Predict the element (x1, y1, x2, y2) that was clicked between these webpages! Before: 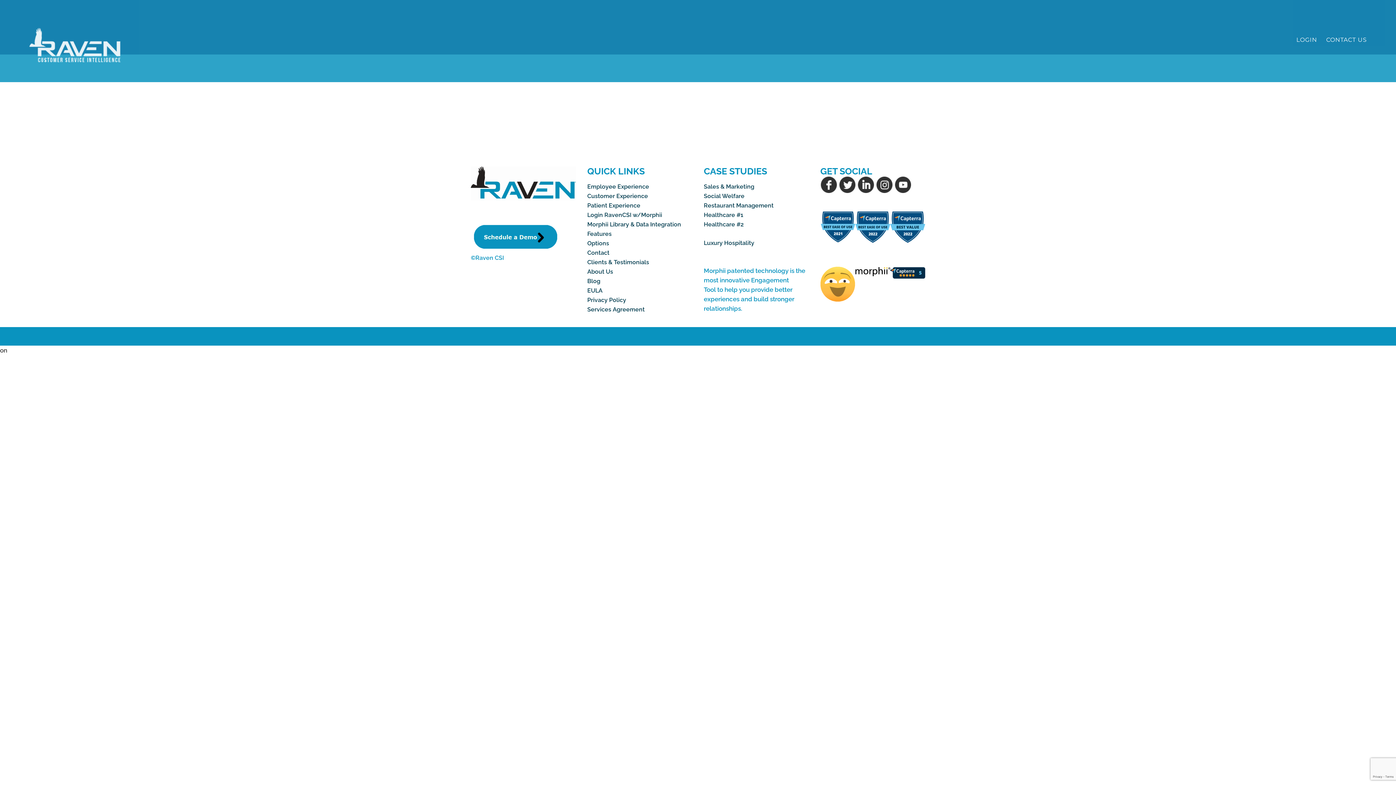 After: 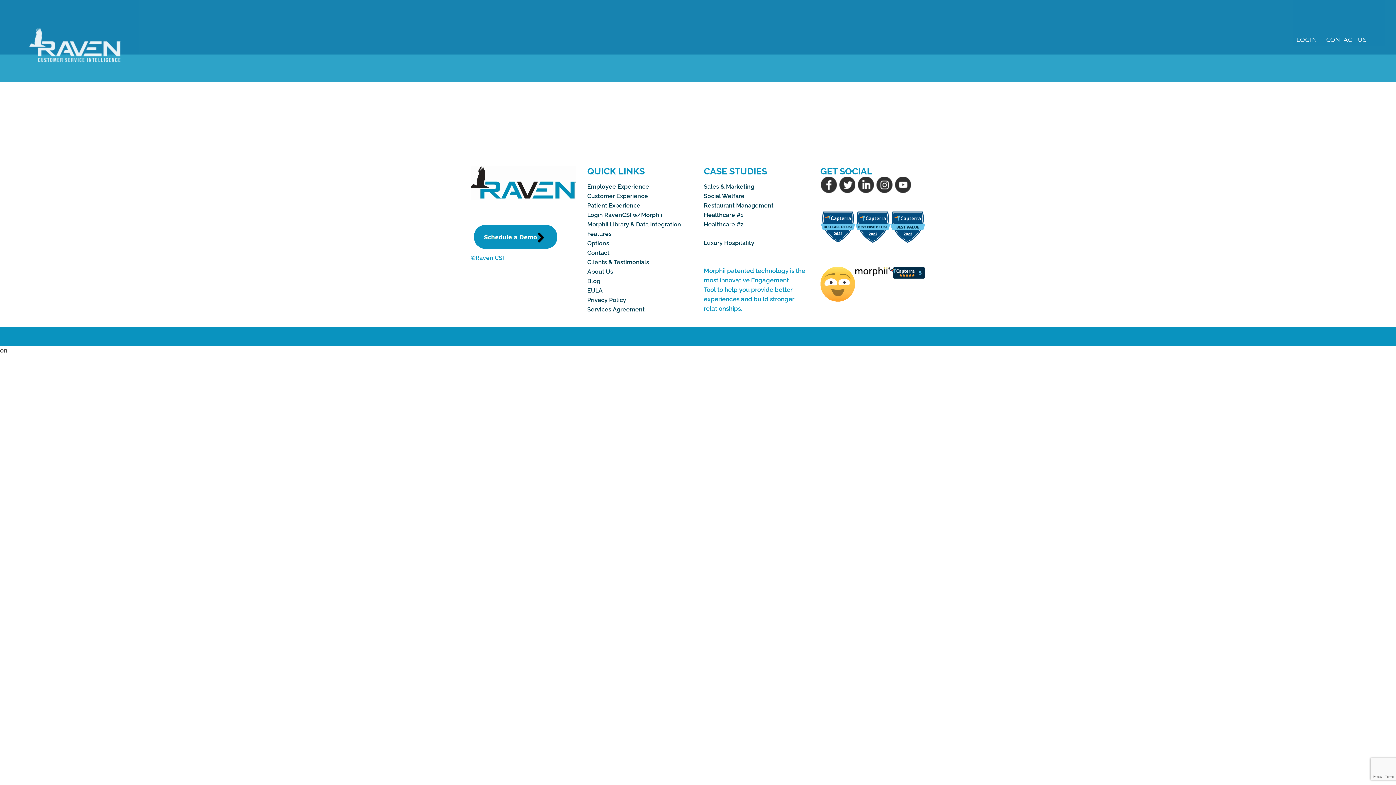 Action: bbox: (876, 176, 892, 193)